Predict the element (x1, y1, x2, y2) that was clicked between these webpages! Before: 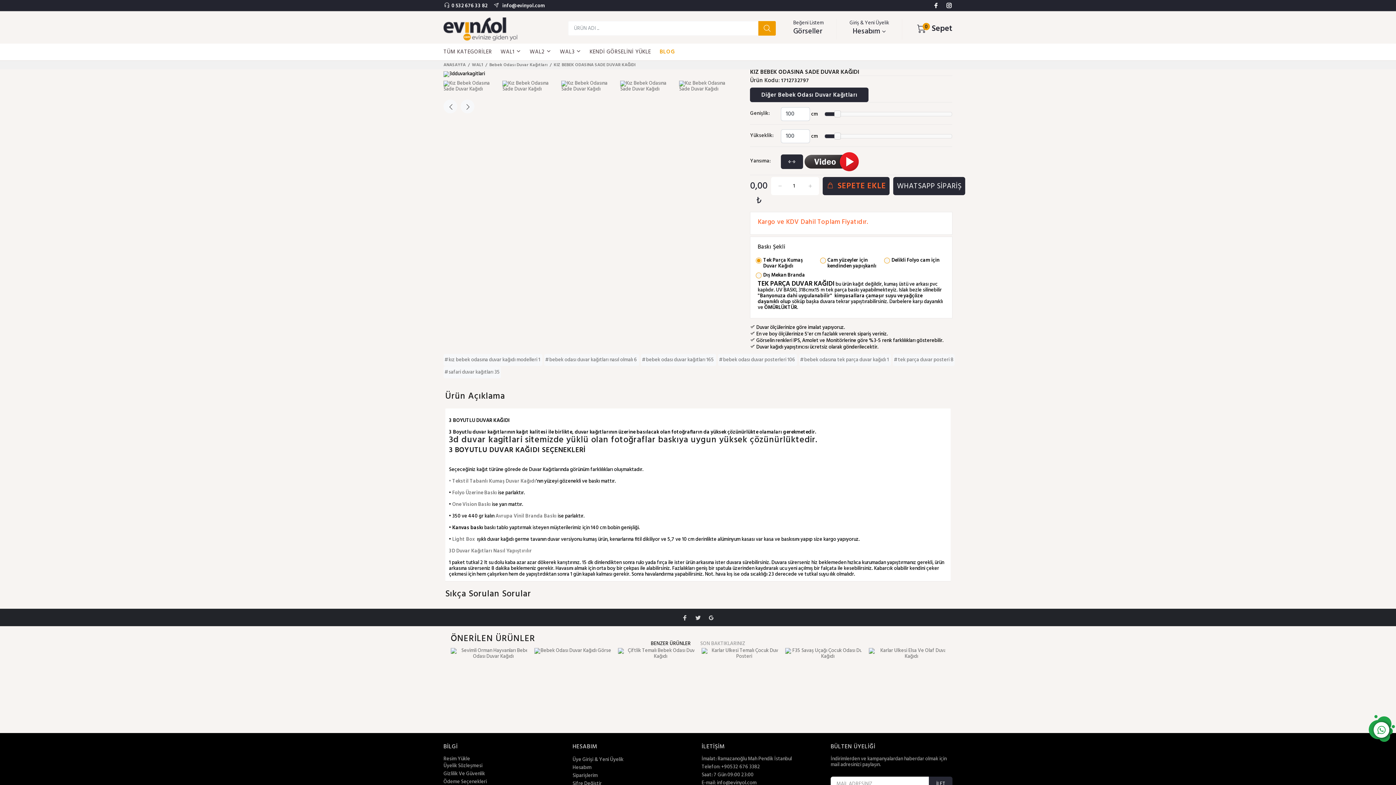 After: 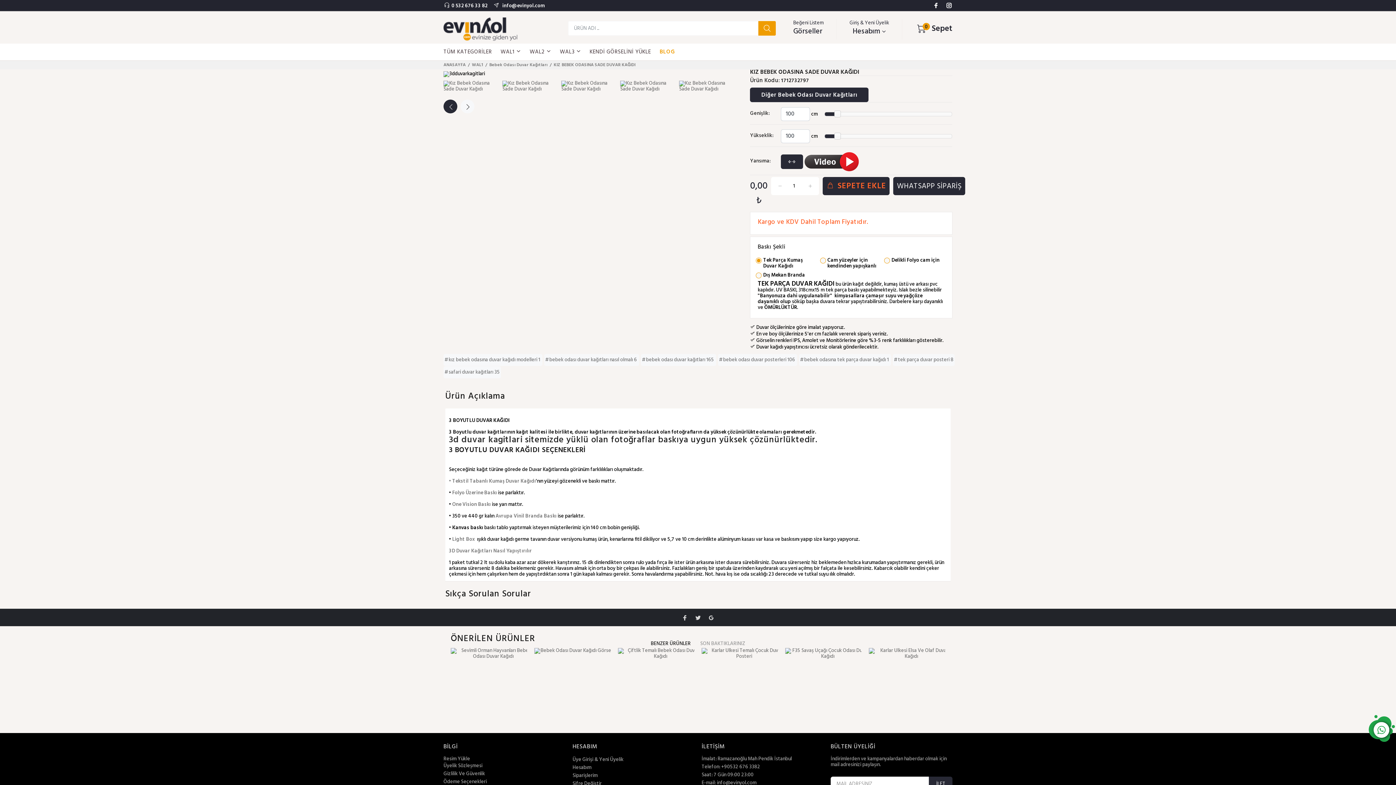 Action: label: Previous bbox: (443, 99, 457, 113)